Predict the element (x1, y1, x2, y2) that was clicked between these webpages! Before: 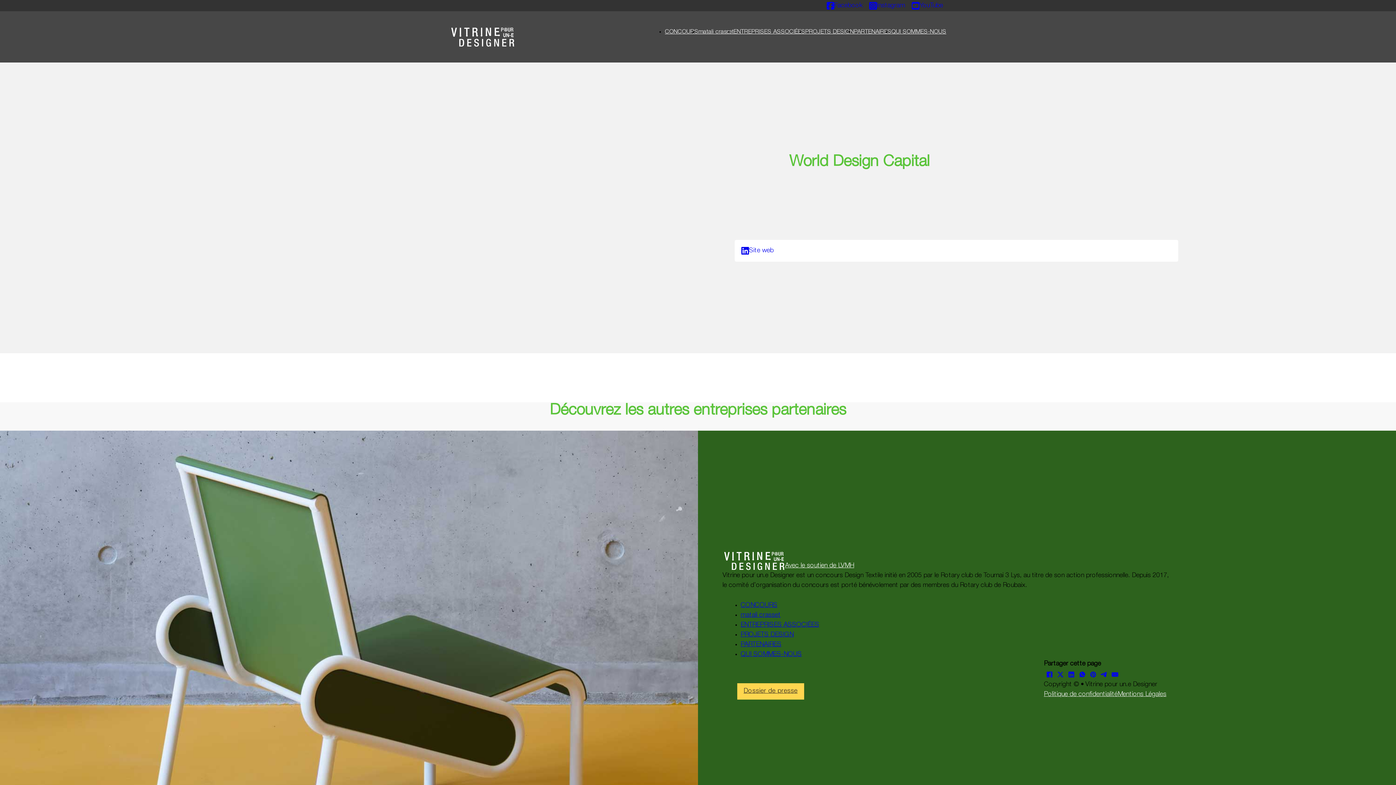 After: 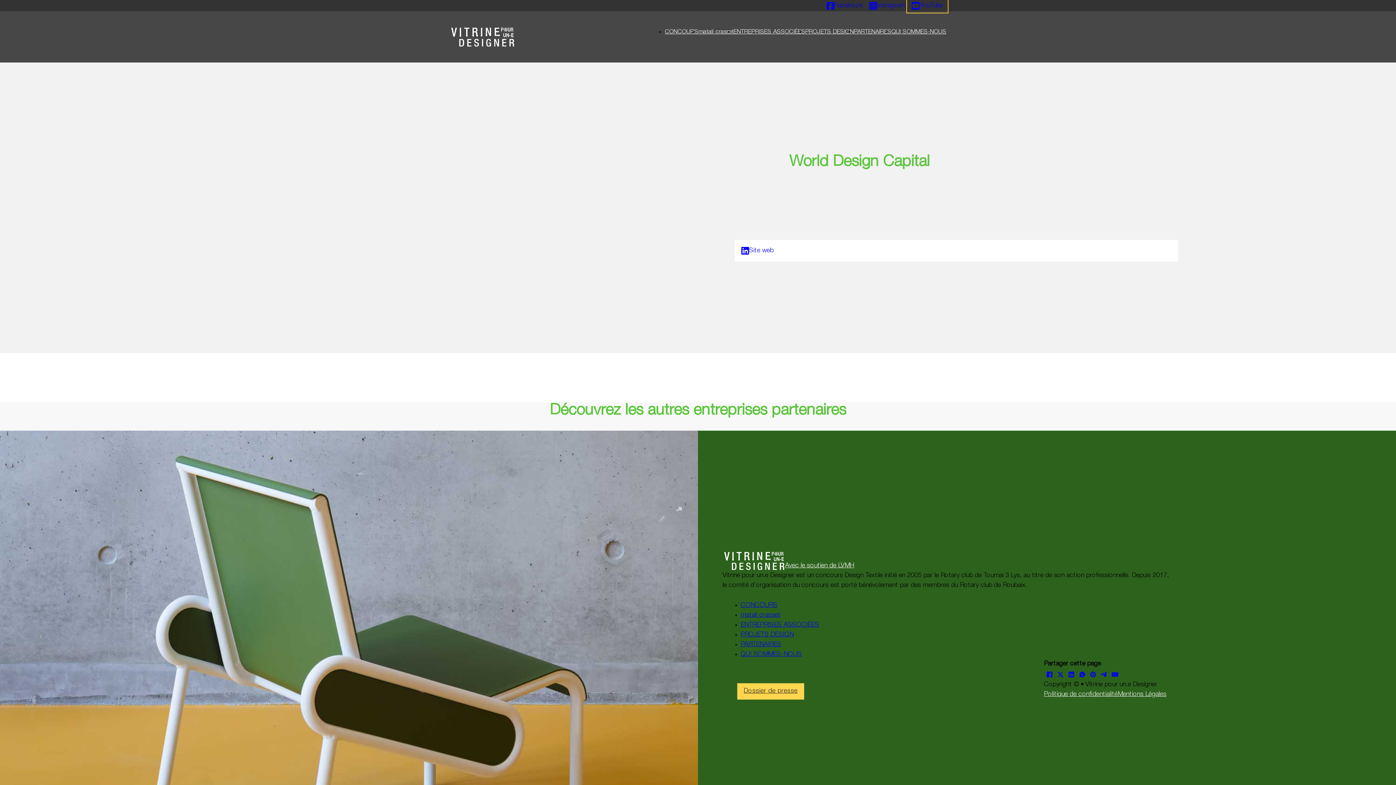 Action: bbox: (908, 0, 946, 11) label: YouTube